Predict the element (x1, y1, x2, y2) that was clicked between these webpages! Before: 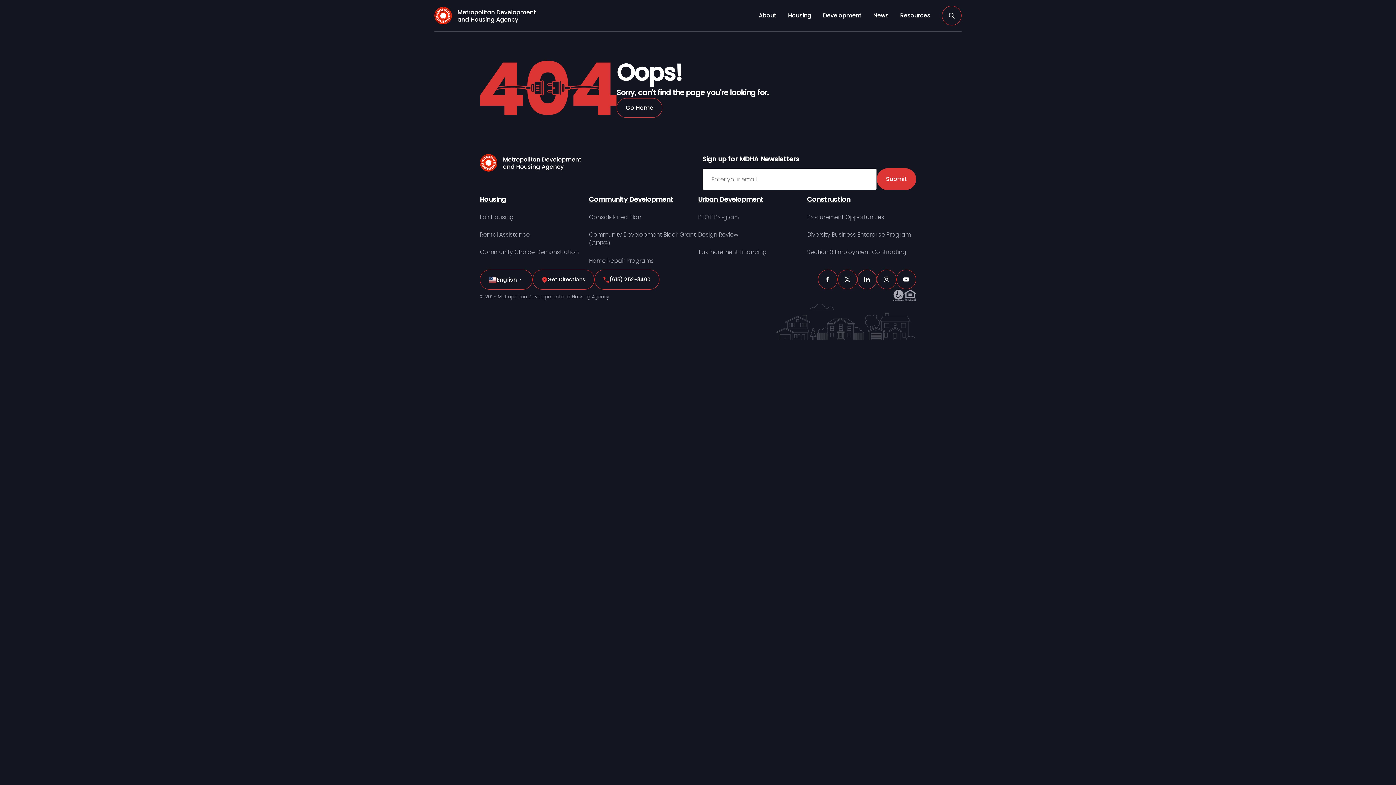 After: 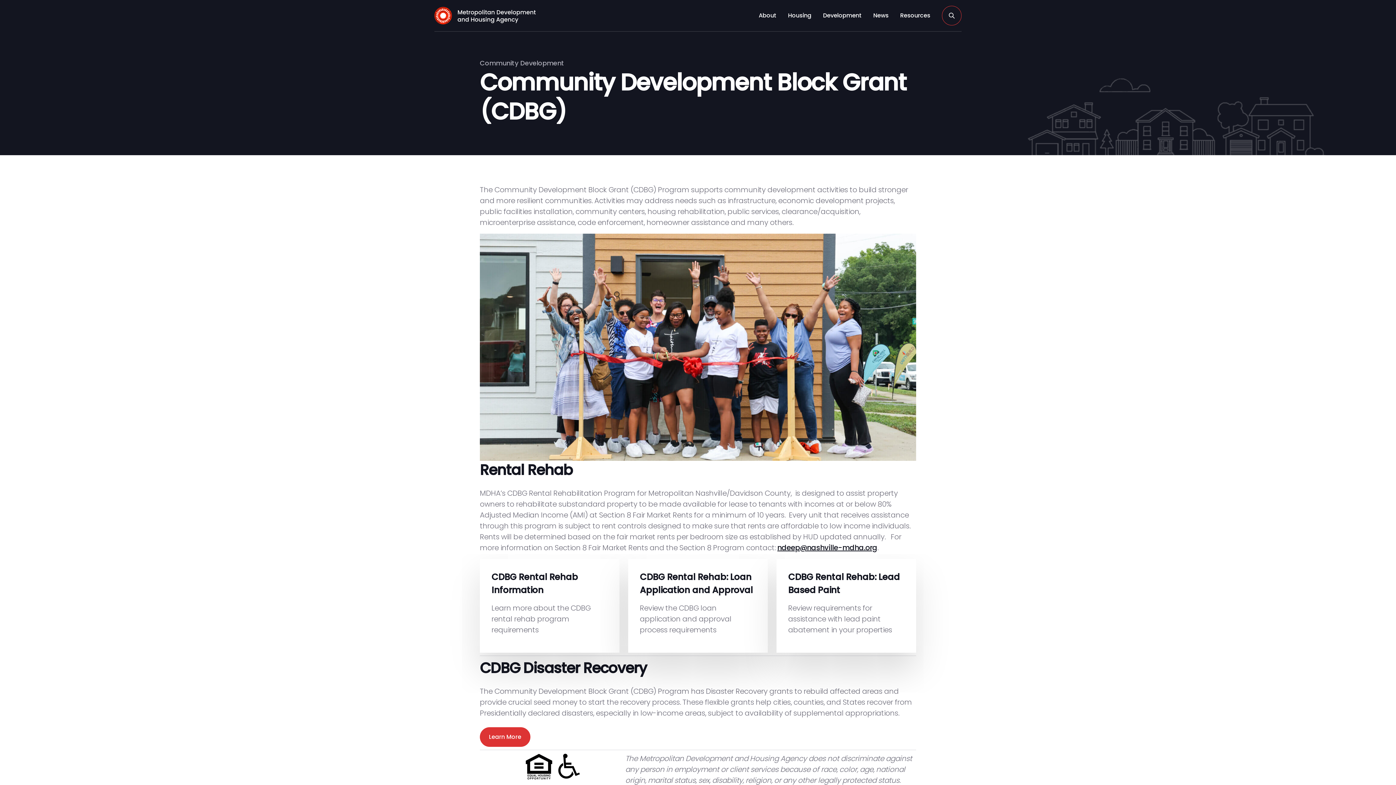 Action: label: Community Development Block Grant (CDBG) bbox: (589, 226, 698, 252)